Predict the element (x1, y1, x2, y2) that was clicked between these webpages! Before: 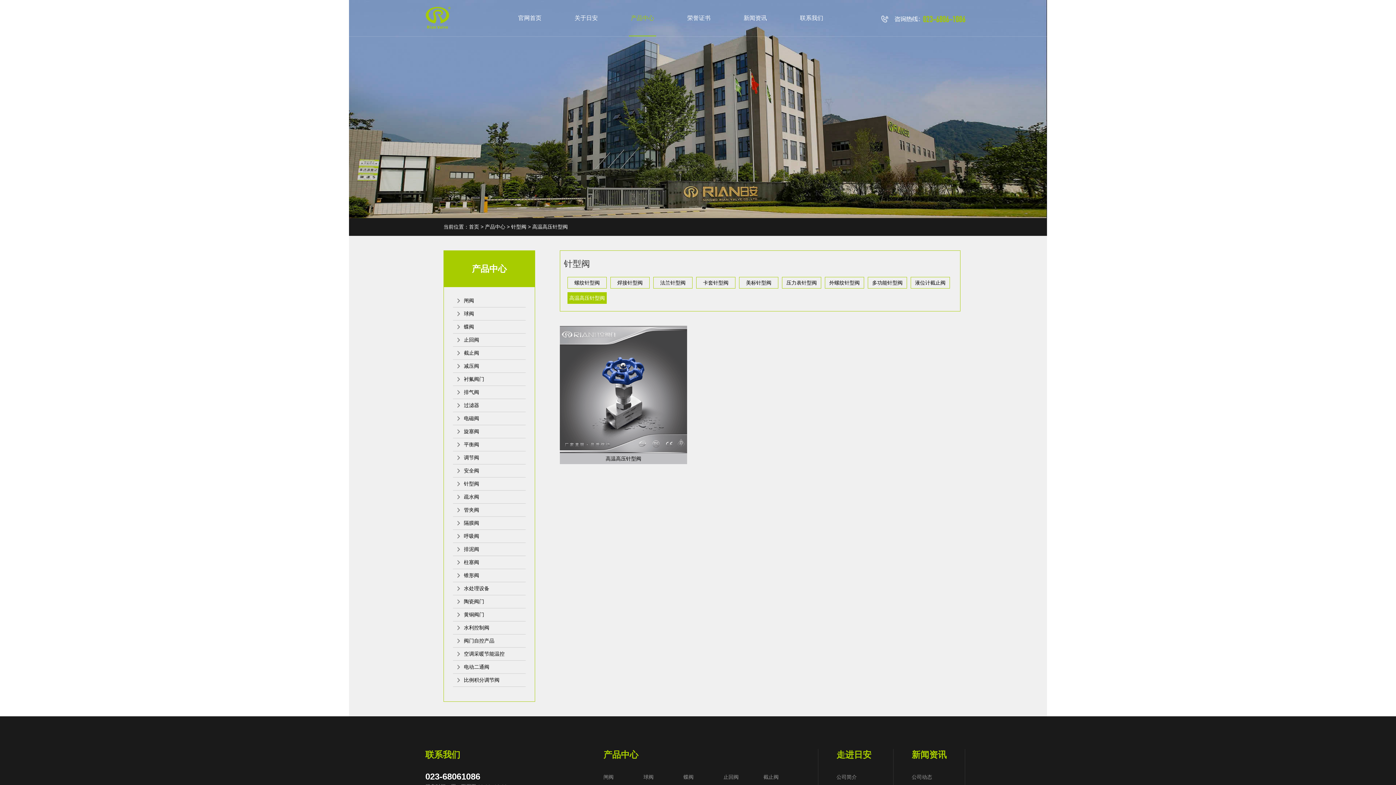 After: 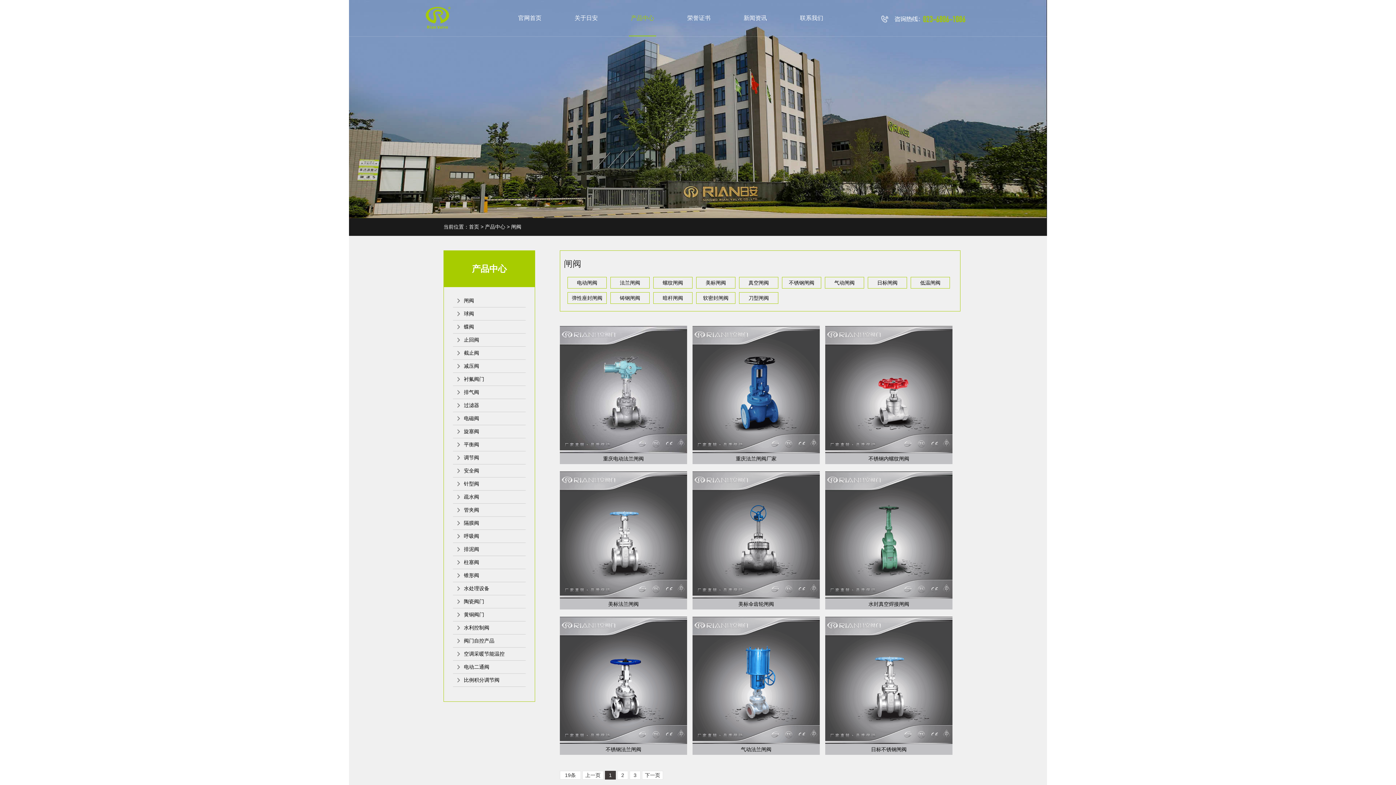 Action: label: 闸阀 bbox: (603, 774, 613, 780)